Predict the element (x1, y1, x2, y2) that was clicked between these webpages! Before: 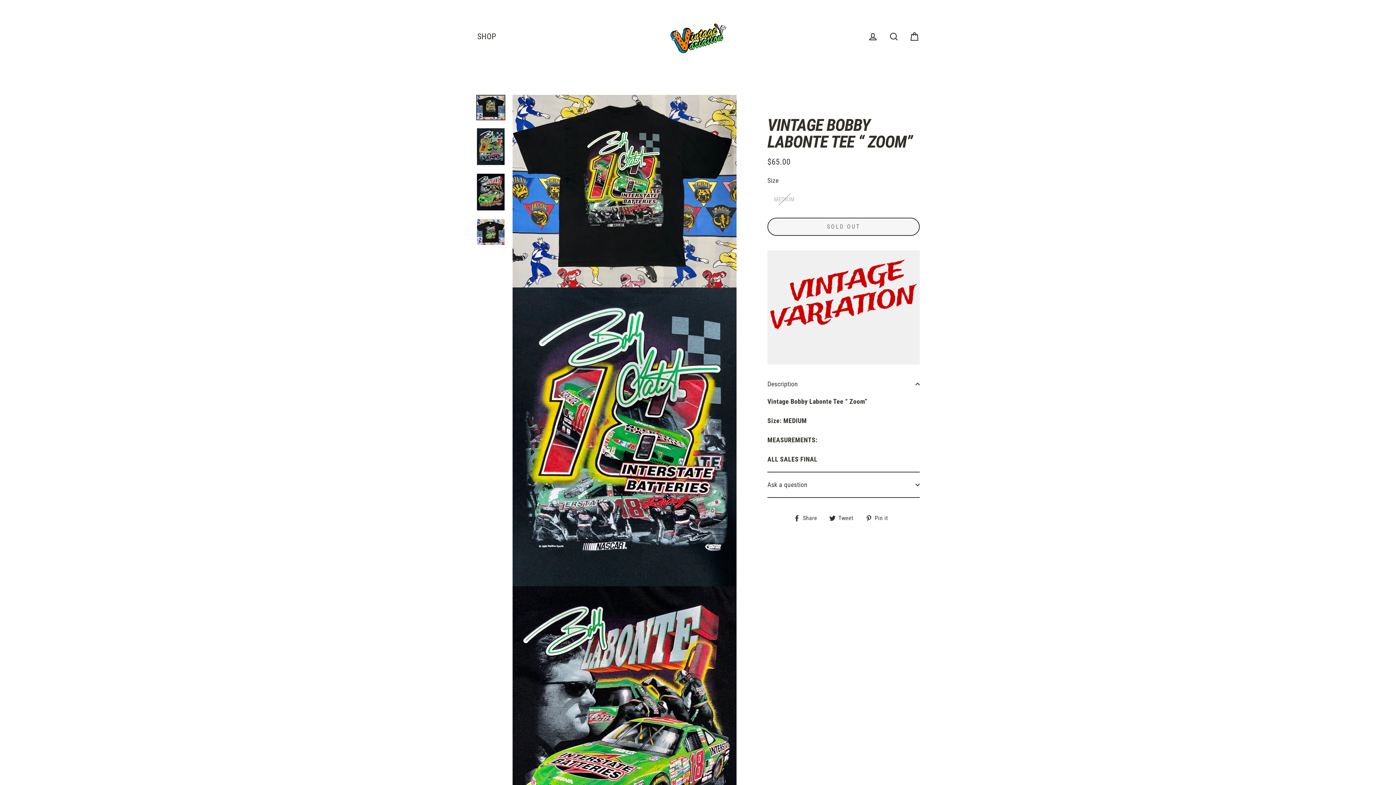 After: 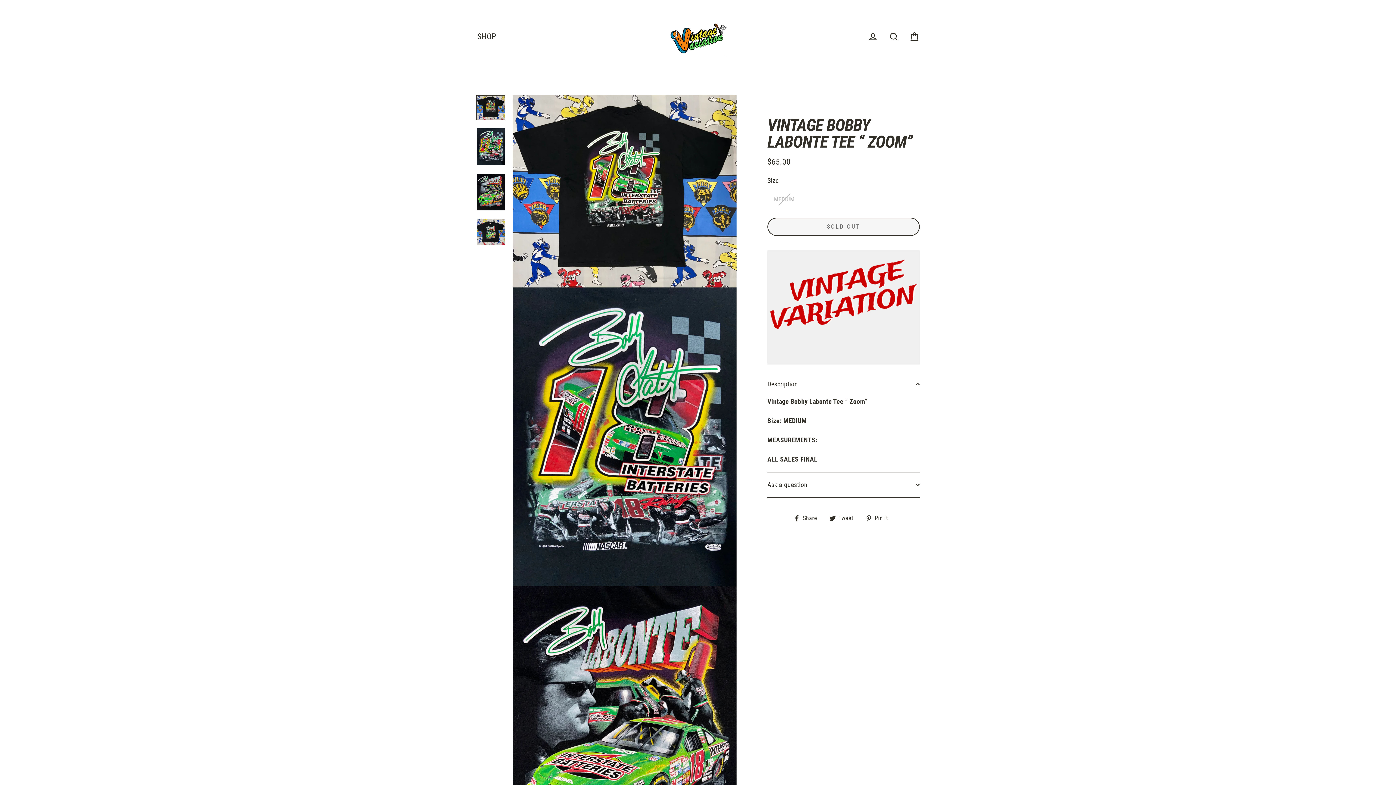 Action: bbox: (865, 513, 893, 523) label:  Pin it
Pin on Pinterest